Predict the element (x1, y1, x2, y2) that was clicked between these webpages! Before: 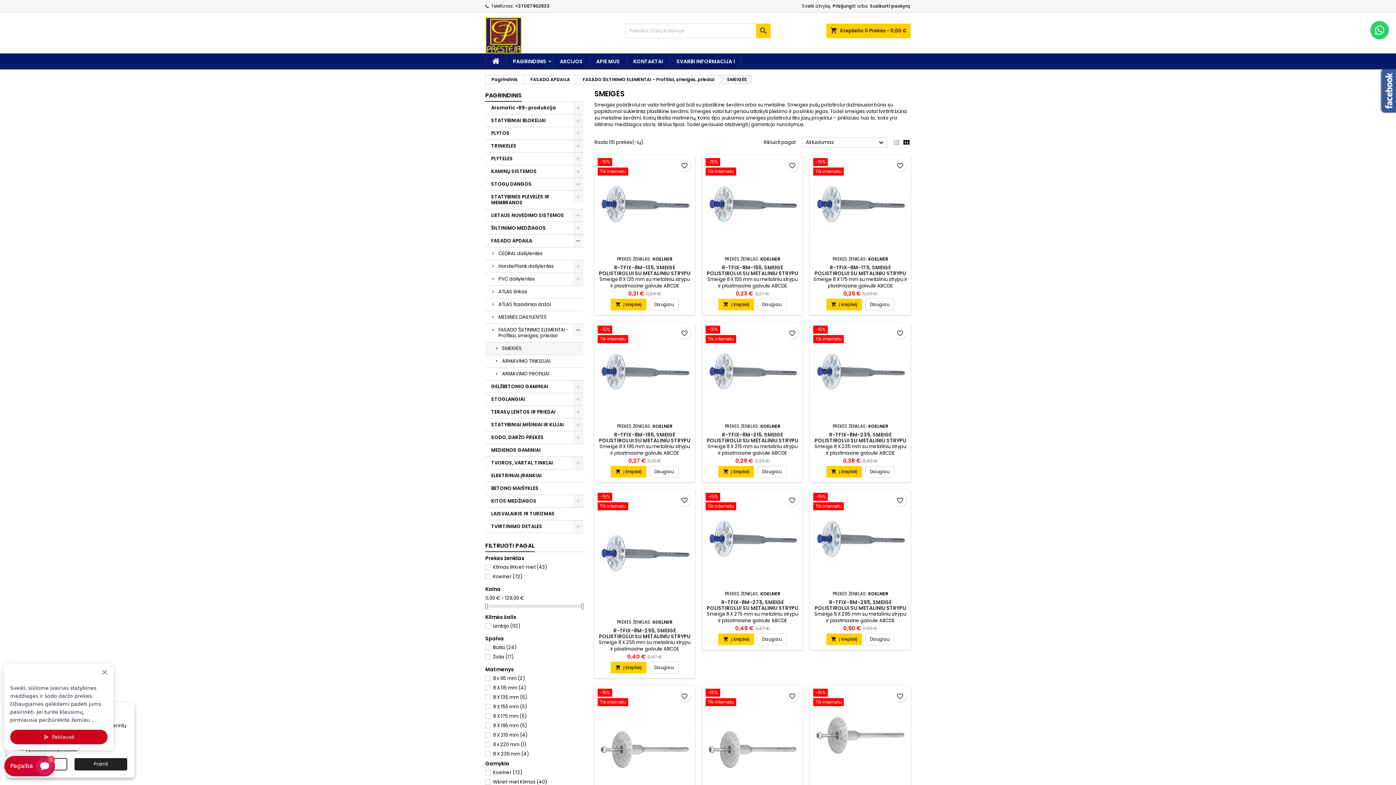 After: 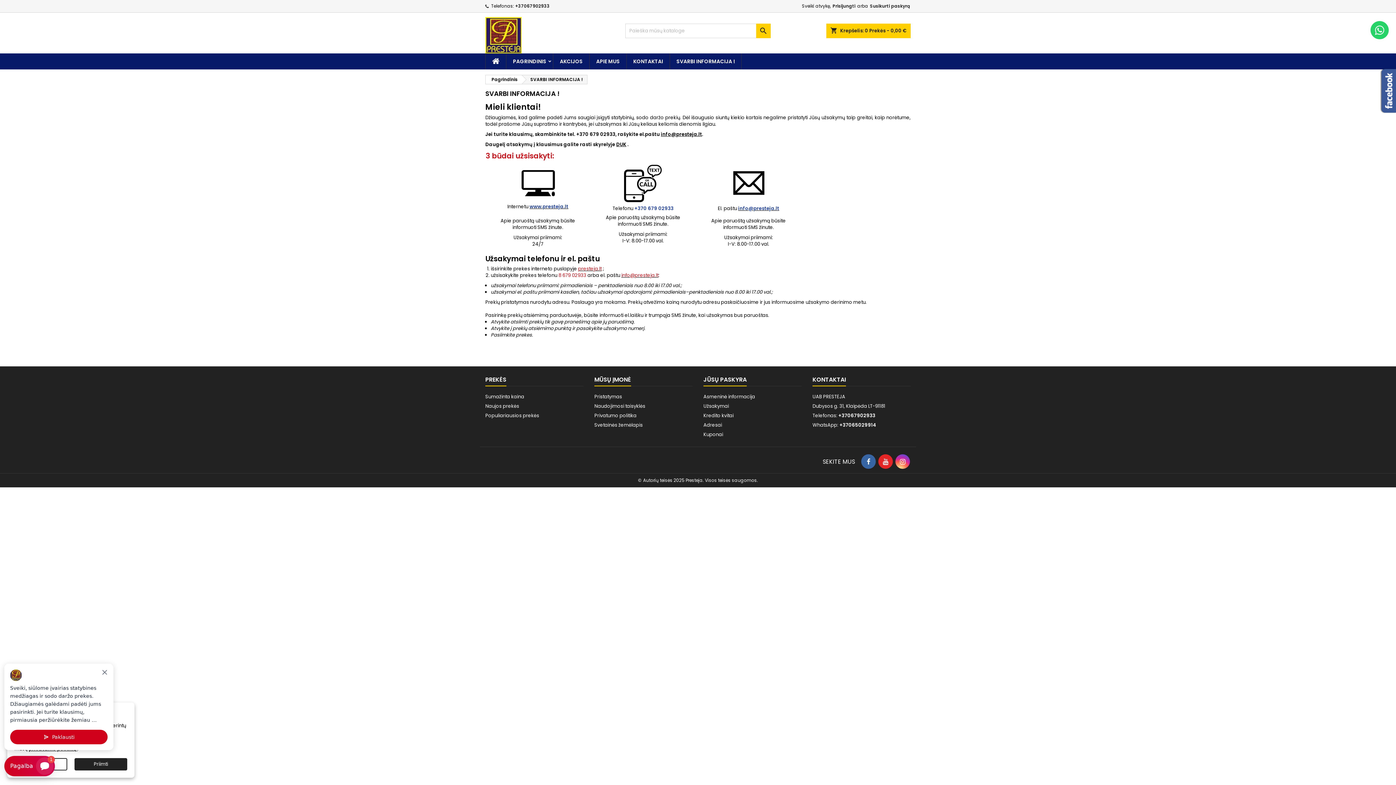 Action: label: SVARBI INFORMACIJA ! bbox: (670, 53, 741, 69)